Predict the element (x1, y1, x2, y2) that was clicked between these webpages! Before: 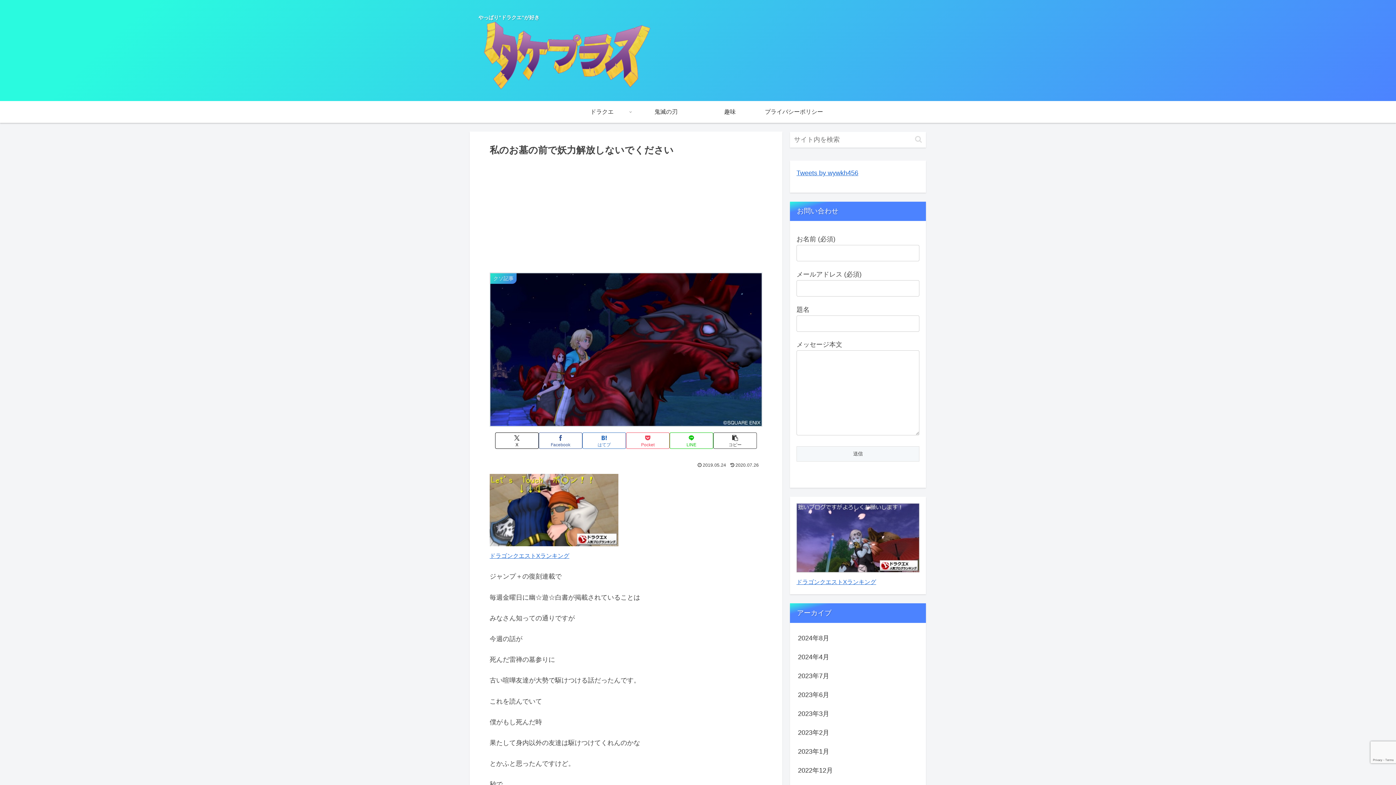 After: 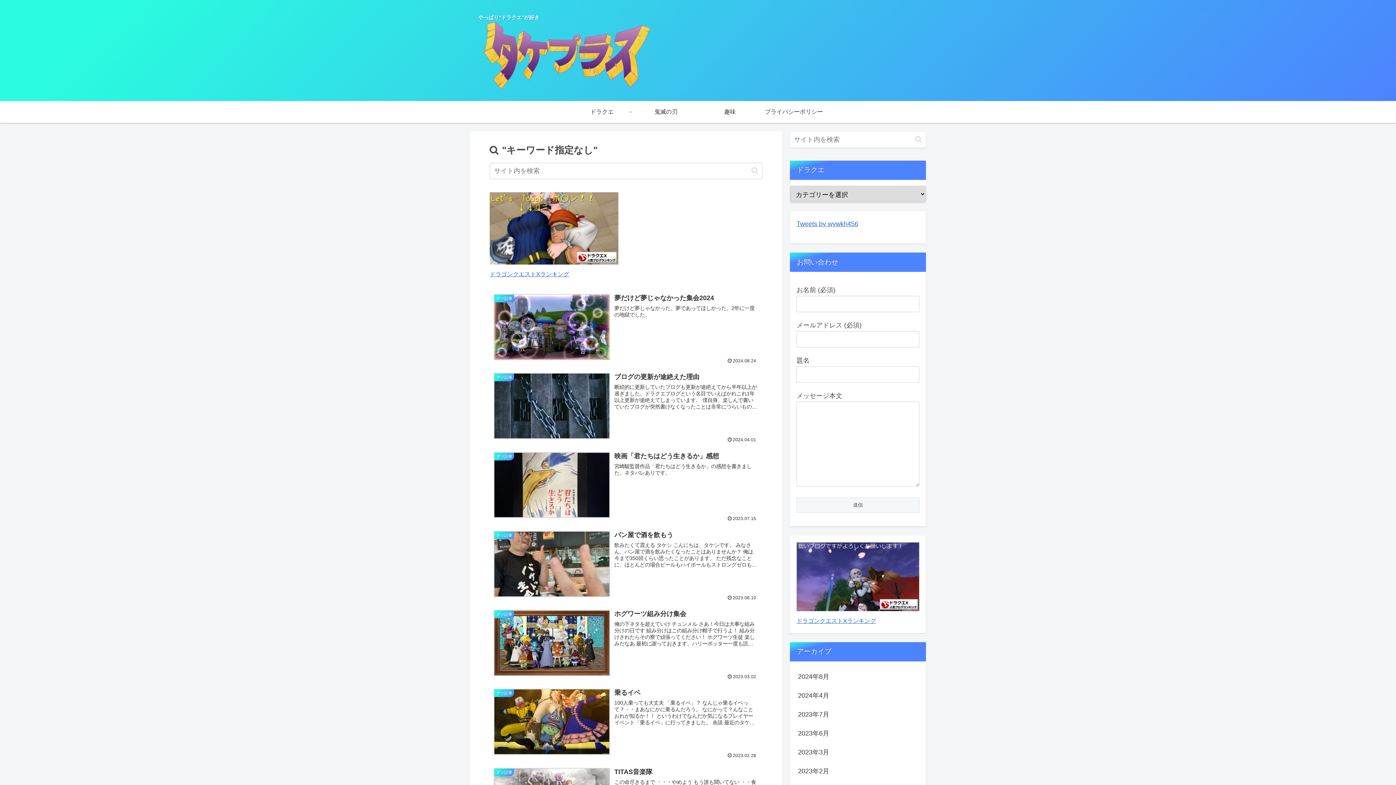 Action: label: button bbox: (912, 135, 925, 143)